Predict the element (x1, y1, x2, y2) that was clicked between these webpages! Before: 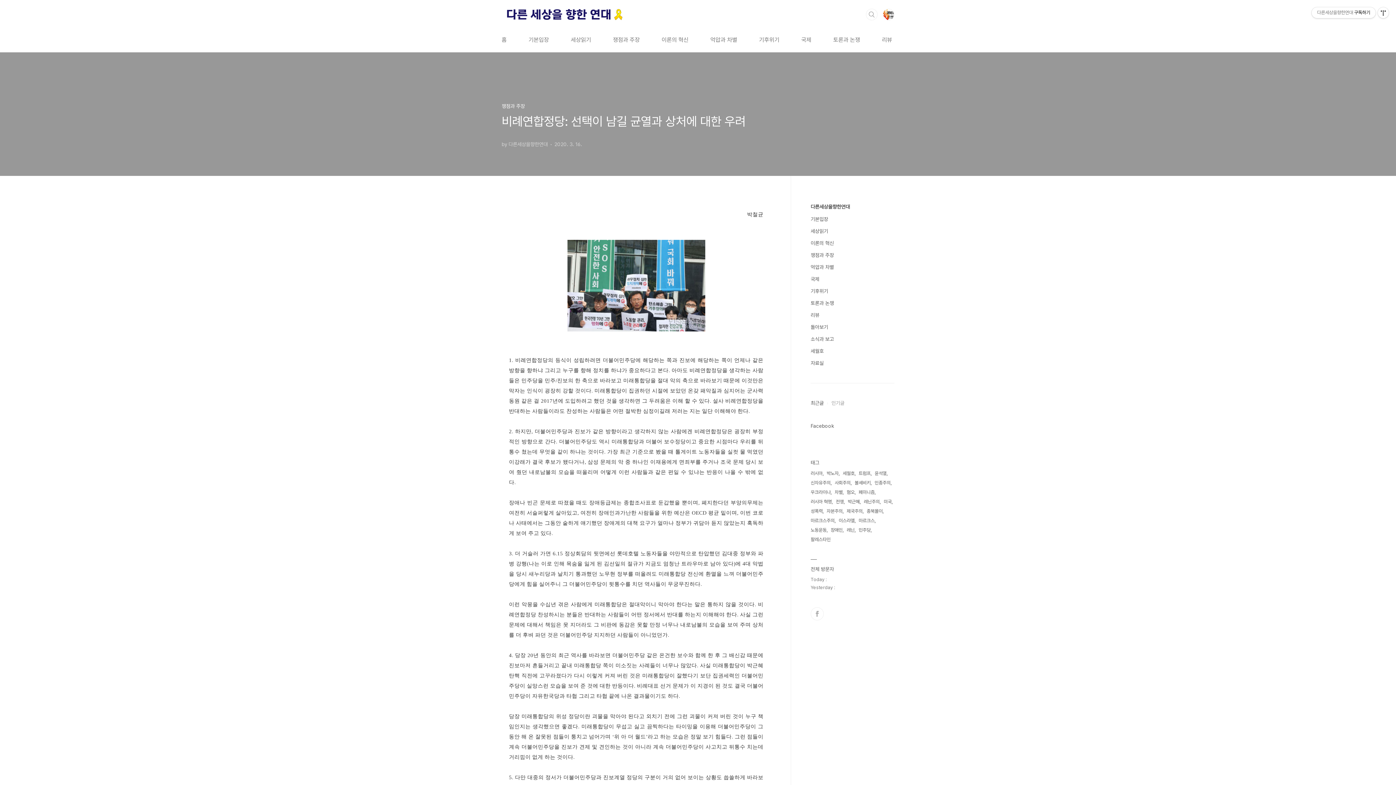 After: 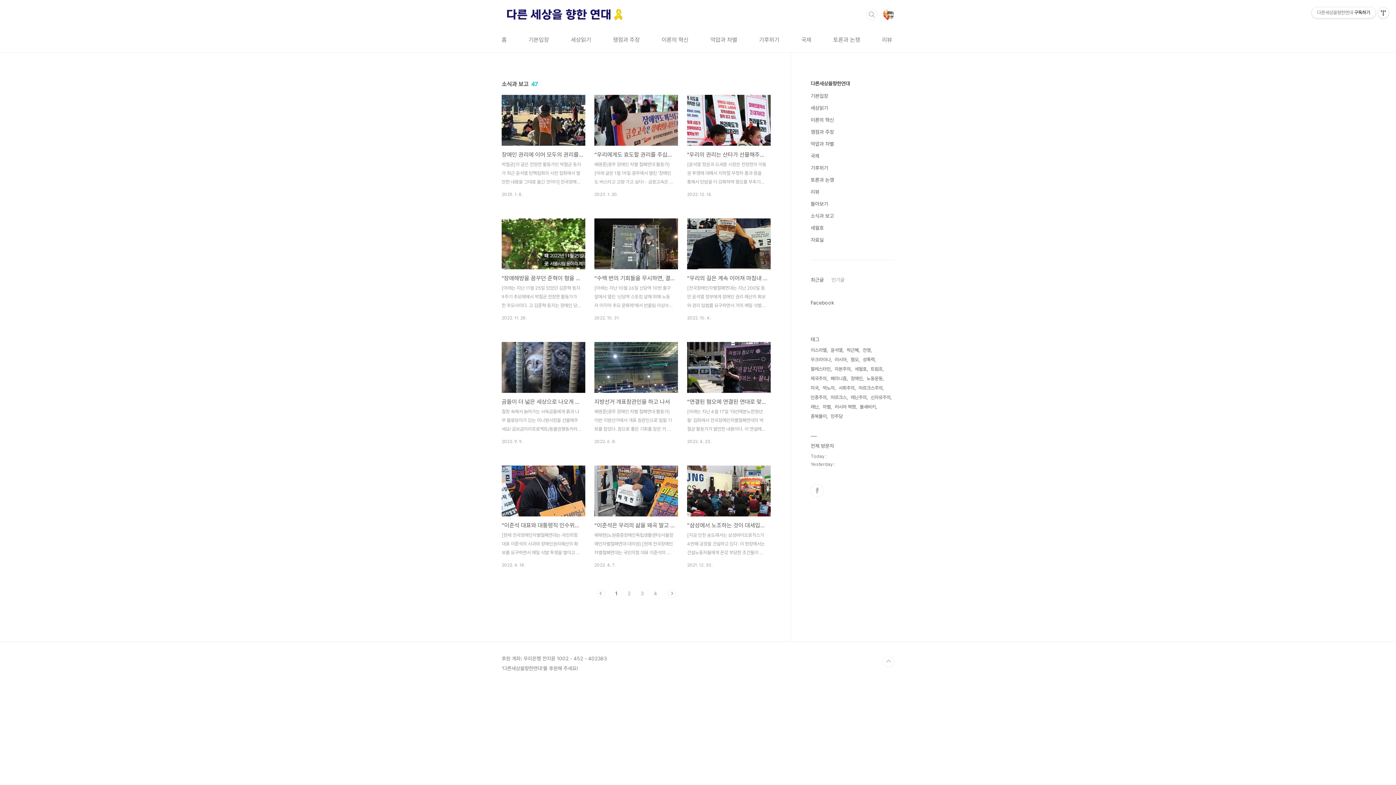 Action: label: 소식과 보고 bbox: (810, 336, 834, 342)